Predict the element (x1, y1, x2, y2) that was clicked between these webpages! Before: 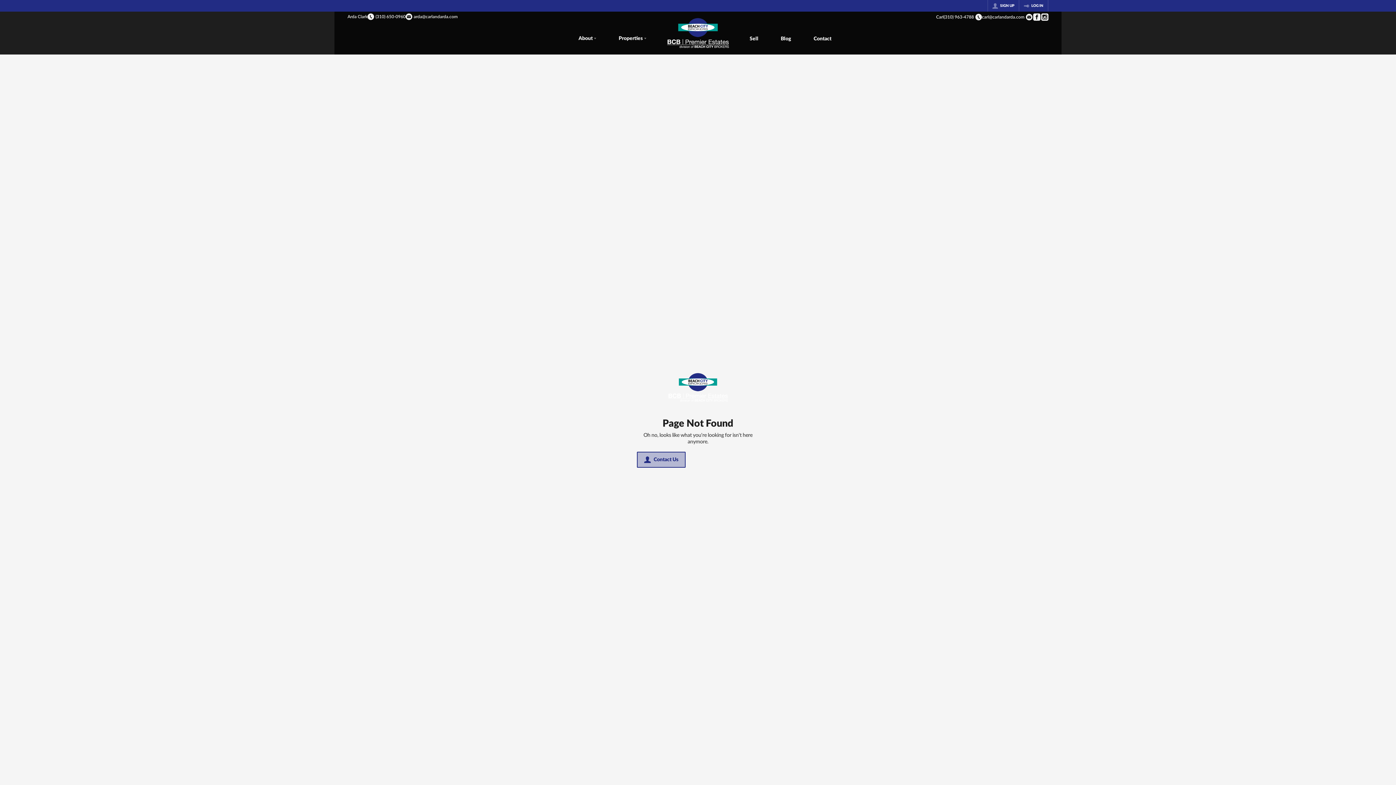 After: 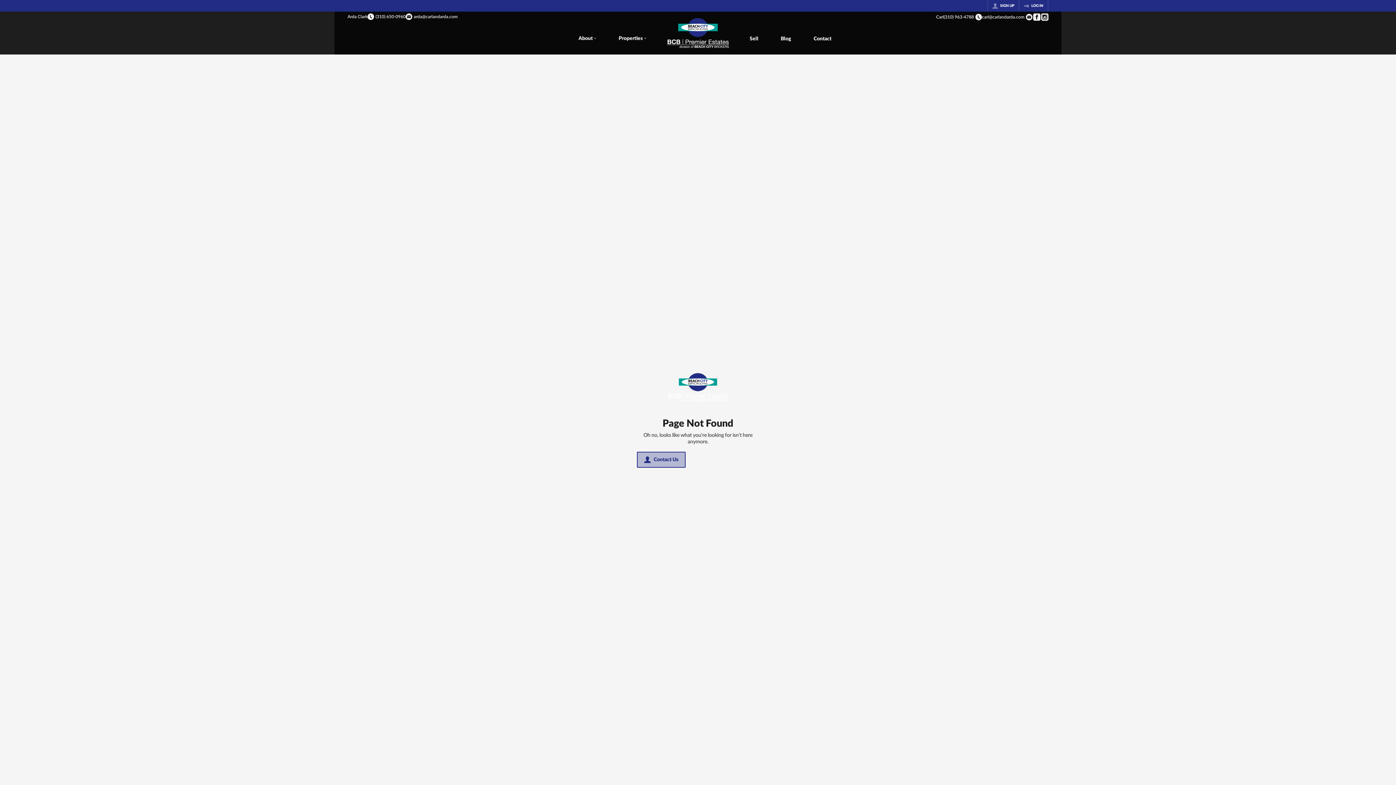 Action: bbox: (982, 13, 1032, 20) label: carl@carlandarda.com